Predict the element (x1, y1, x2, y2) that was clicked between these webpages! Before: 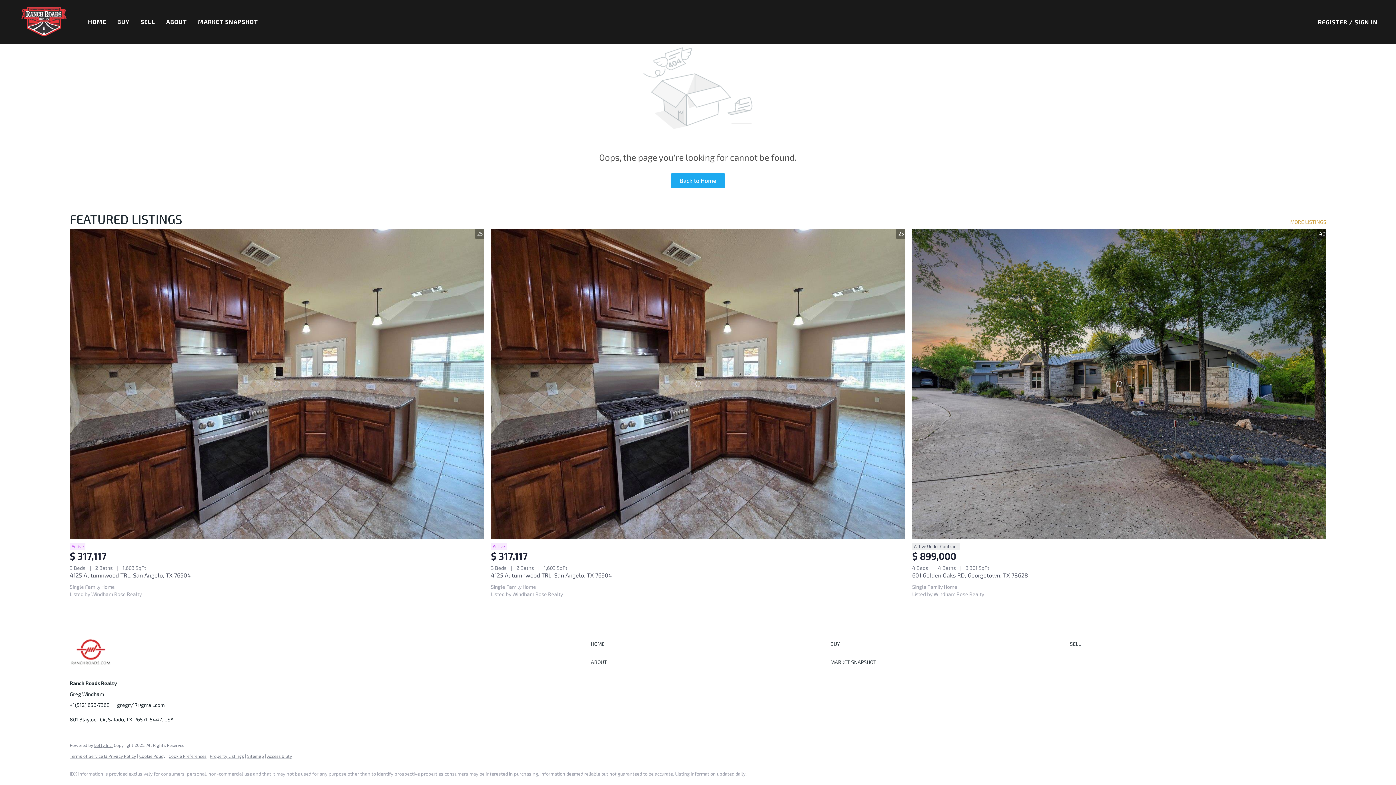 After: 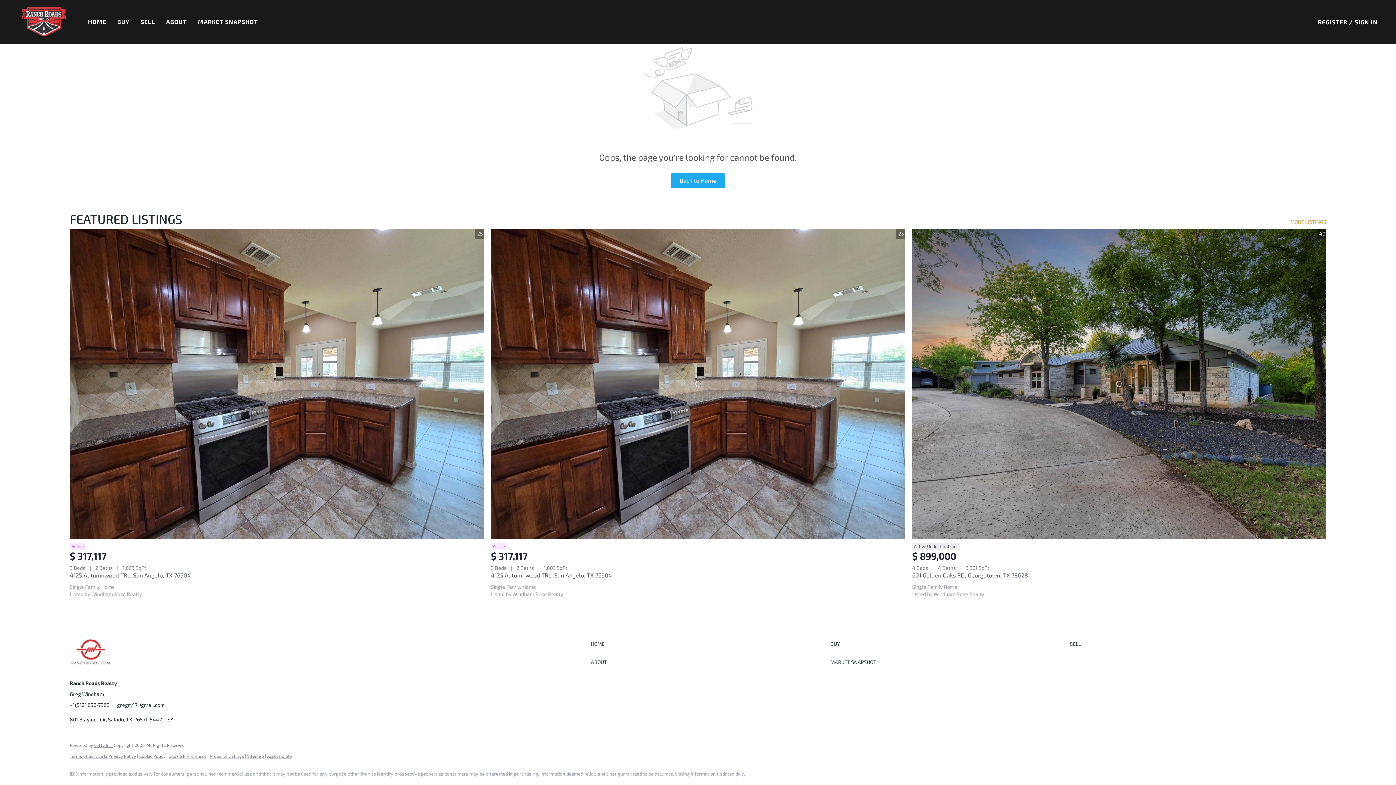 Action: label: BUY bbox: (830, 638, 1066, 649)